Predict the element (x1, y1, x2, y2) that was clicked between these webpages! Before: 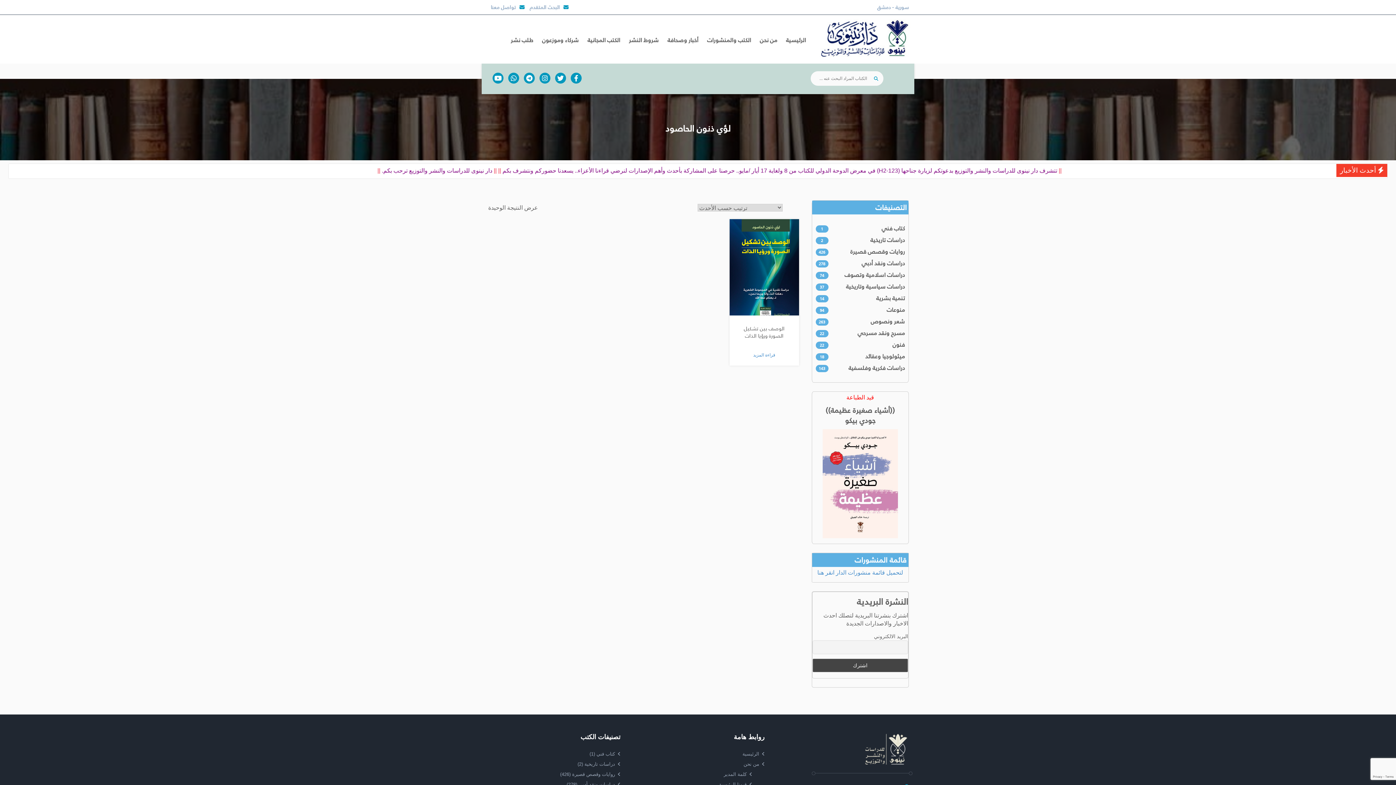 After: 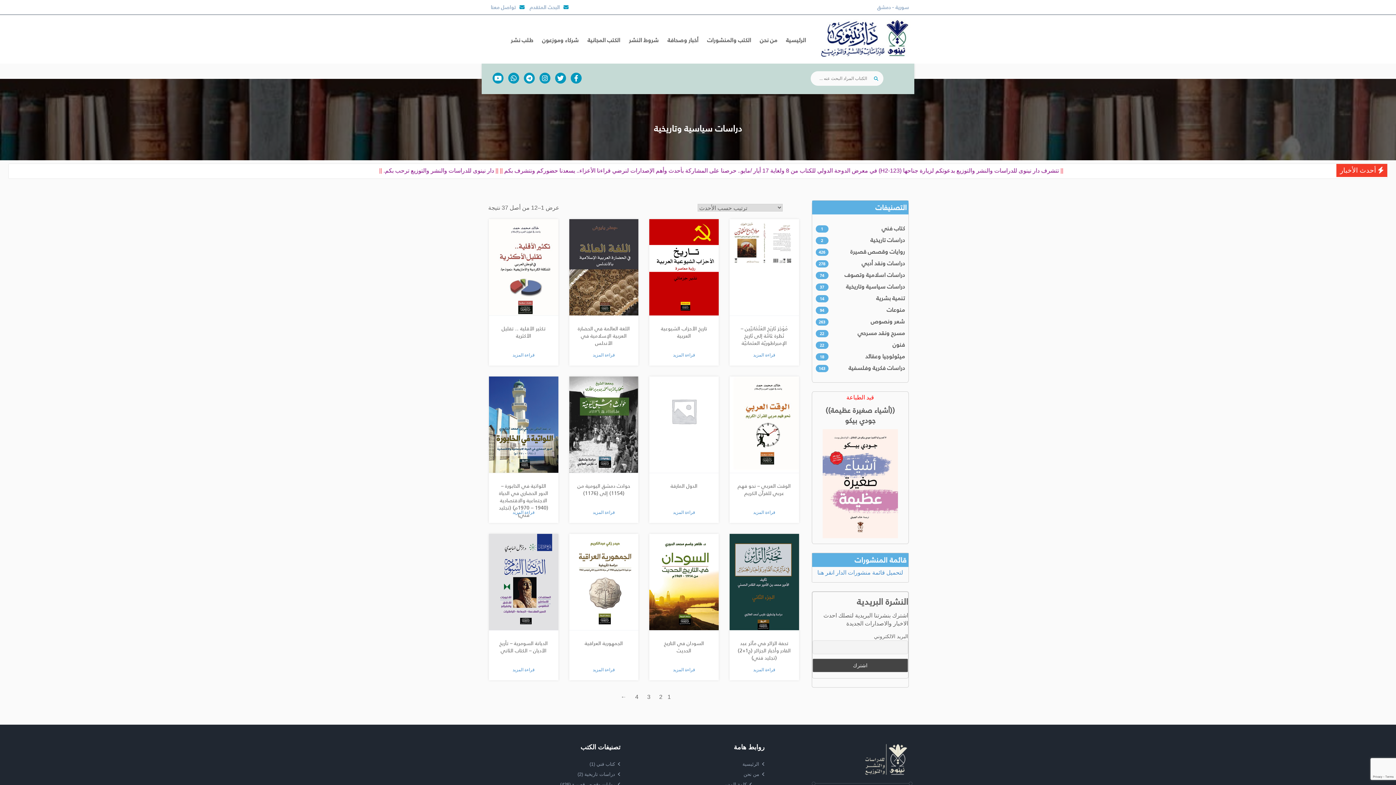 Action: label: دراسات سياسية وتاريخية
37 bbox: (815, 281, 905, 292)